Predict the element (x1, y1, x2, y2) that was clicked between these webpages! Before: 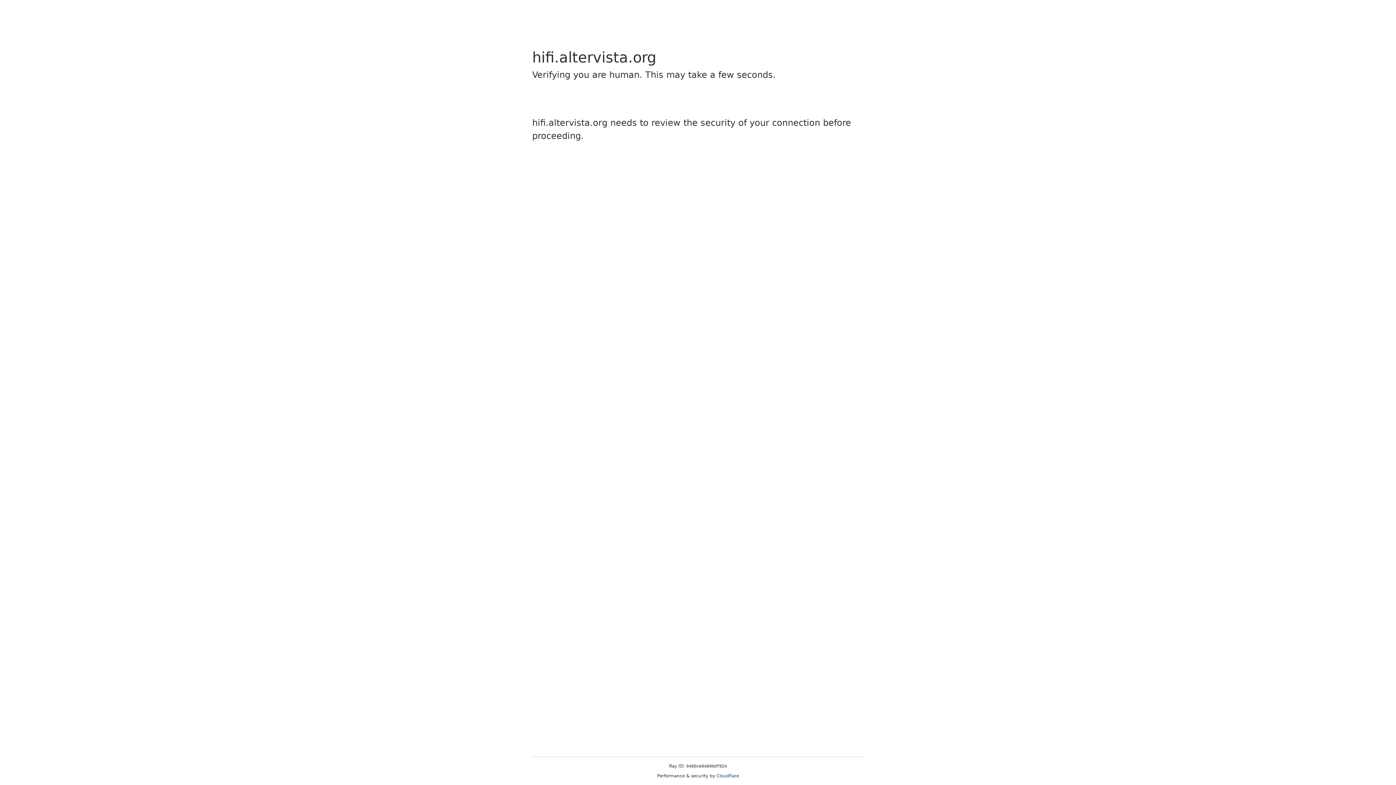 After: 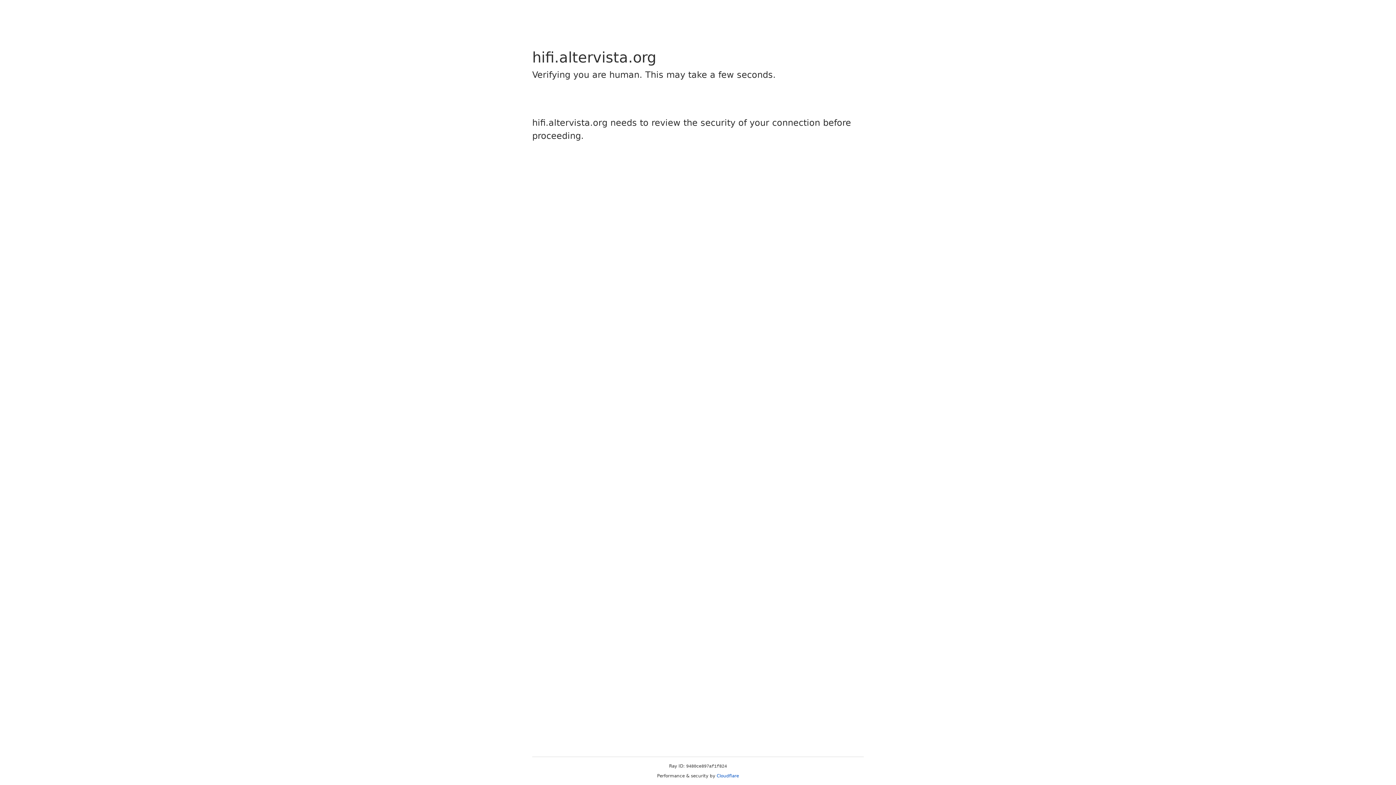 Action: bbox: (716, 773, 739, 778) label: Cloudflare